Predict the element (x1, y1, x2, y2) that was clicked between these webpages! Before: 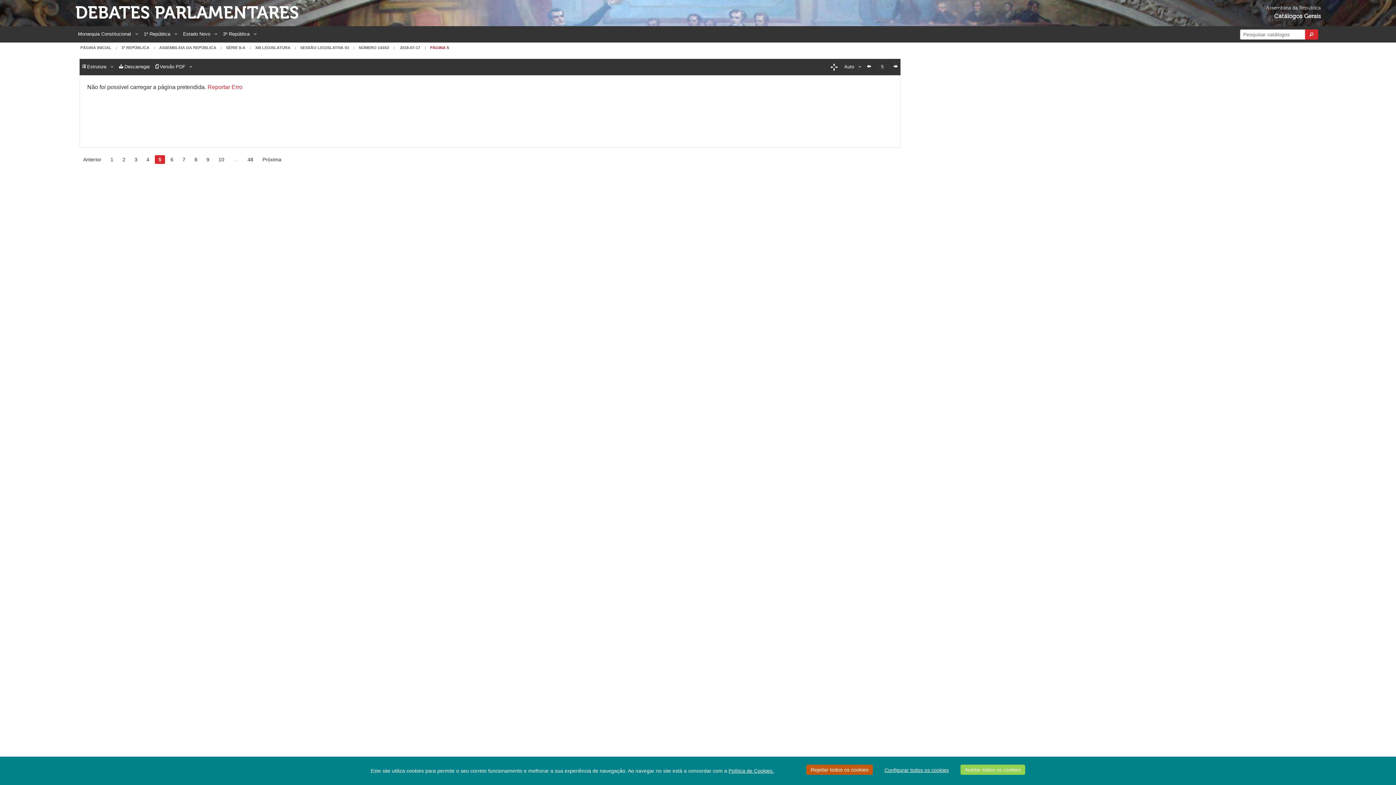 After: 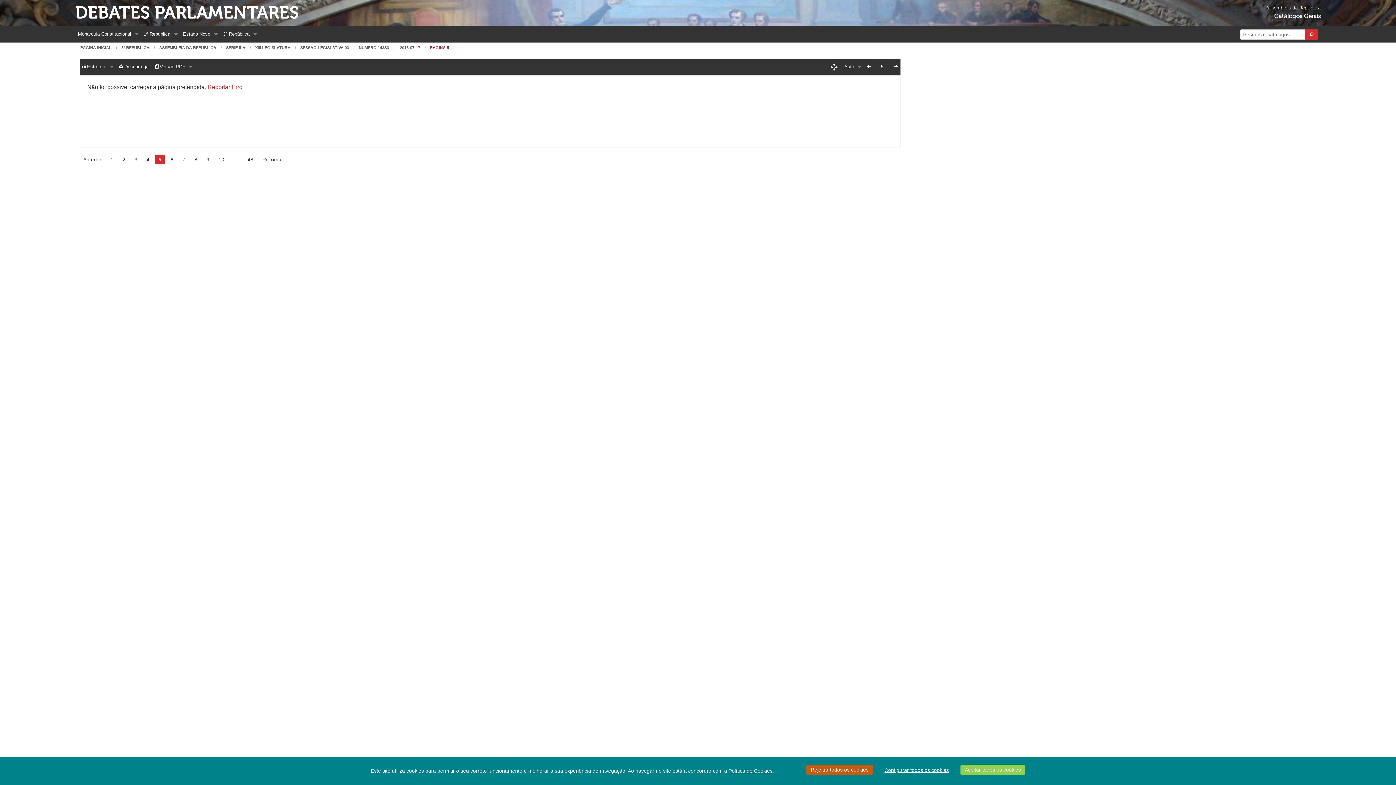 Action: label: Reportar Erro bbox: (207, 84, 242, 90)